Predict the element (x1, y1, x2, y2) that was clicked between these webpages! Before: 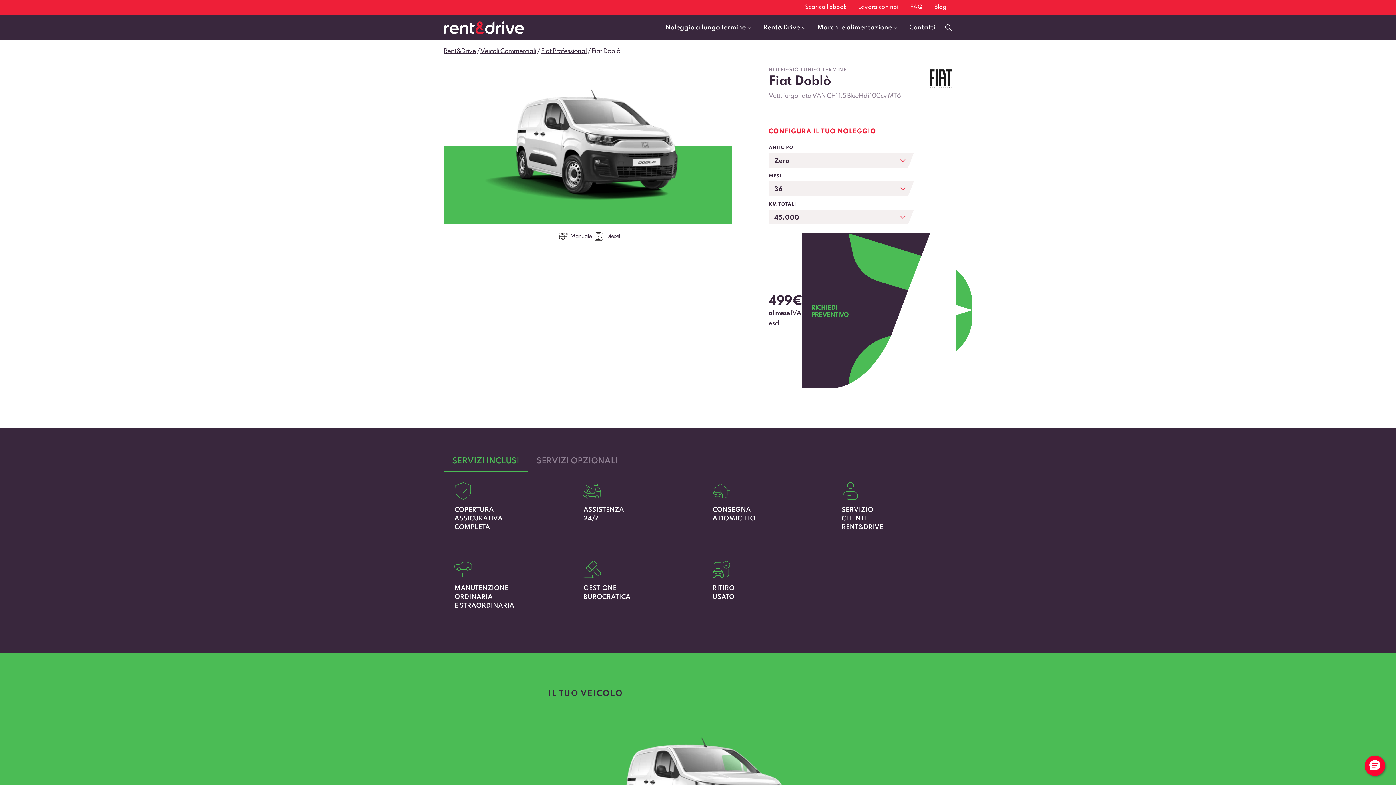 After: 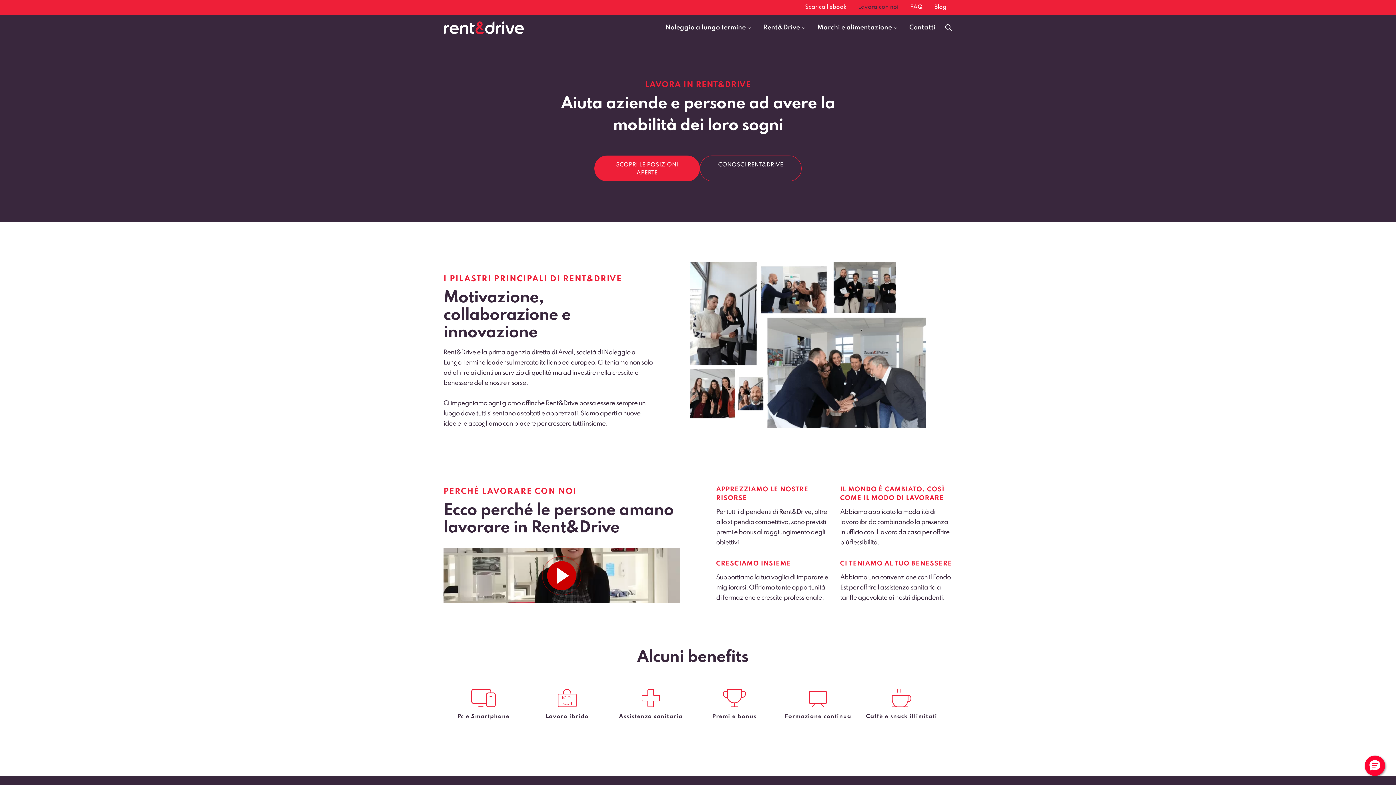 Action: bbox: (852, 0, 904, 14) label: Lavora con noi